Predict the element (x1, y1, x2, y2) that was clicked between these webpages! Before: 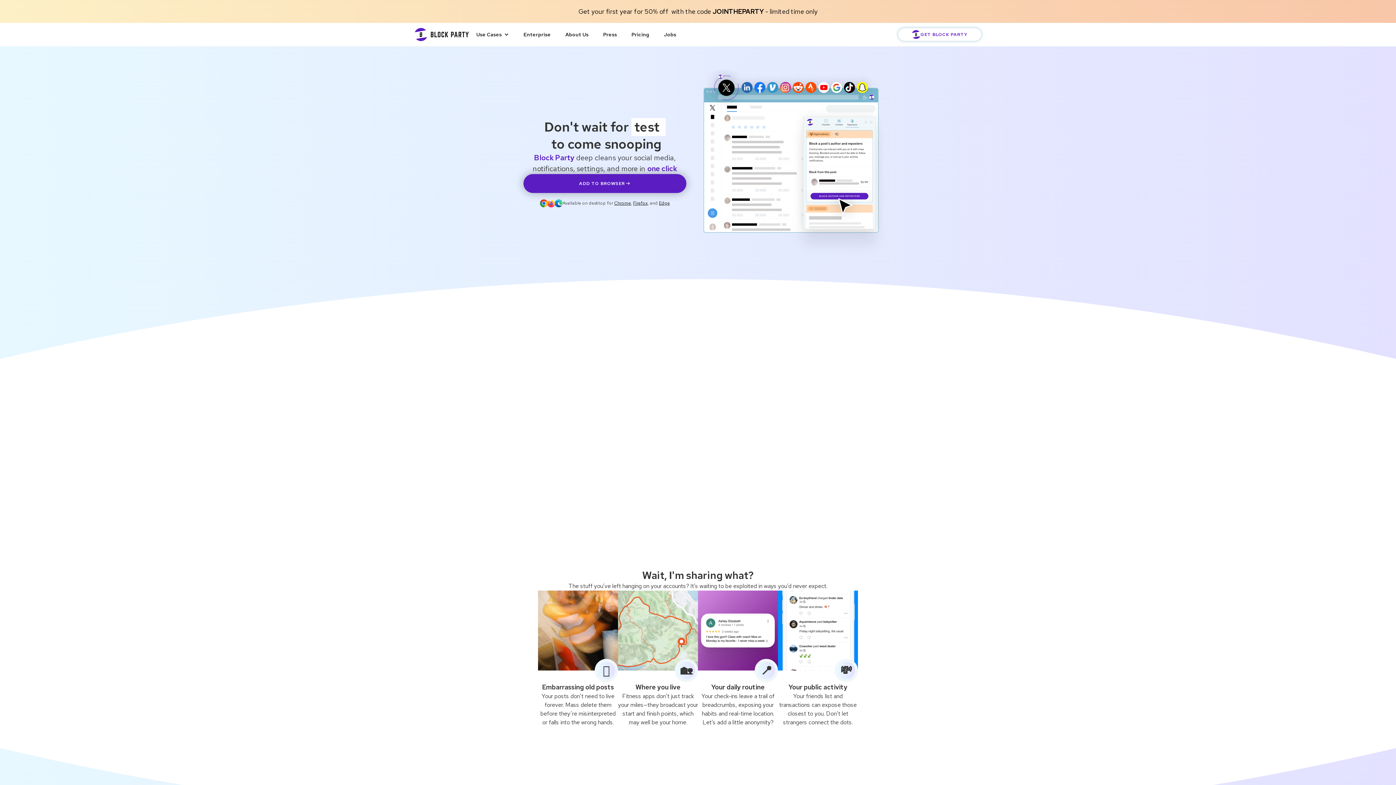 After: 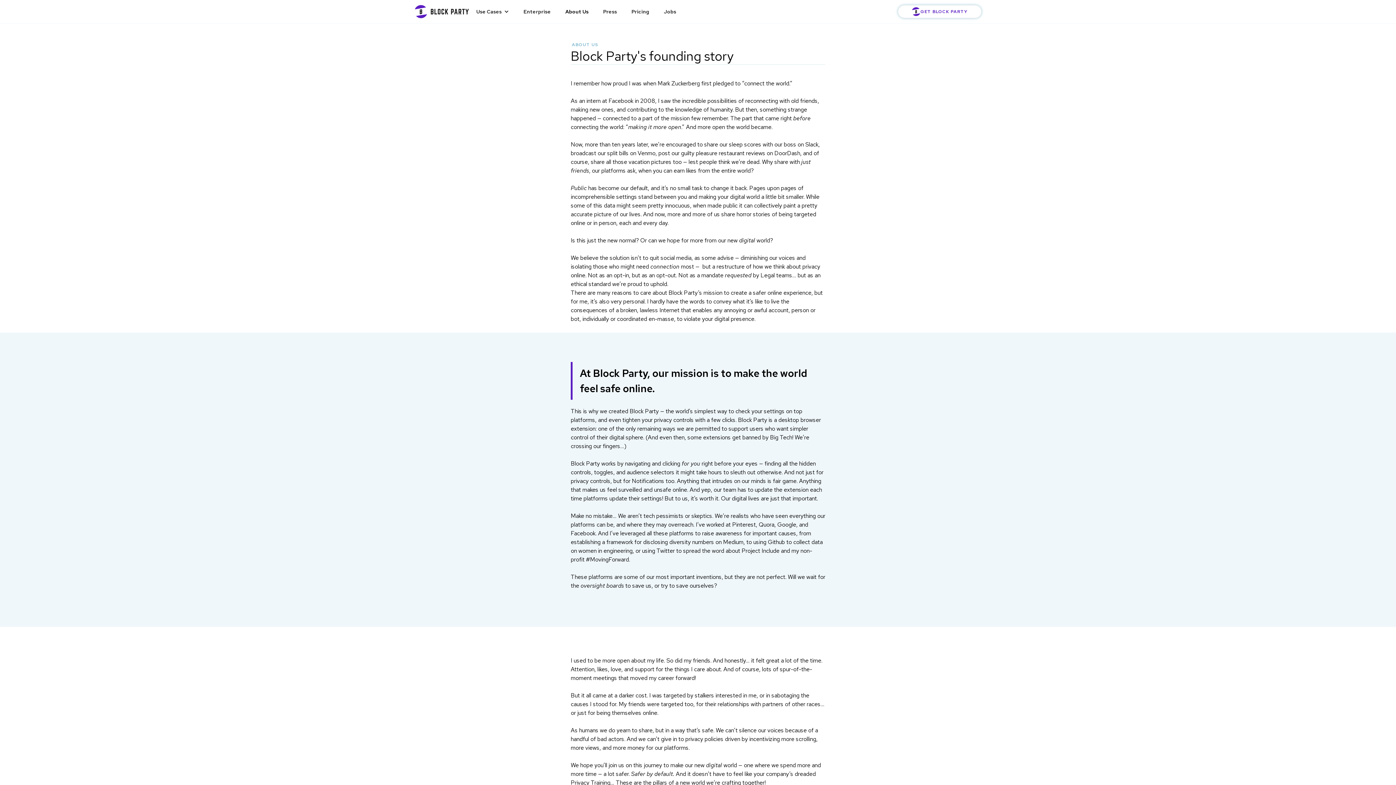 Action: label: About Us bbox: (558, 23, 596, 45)